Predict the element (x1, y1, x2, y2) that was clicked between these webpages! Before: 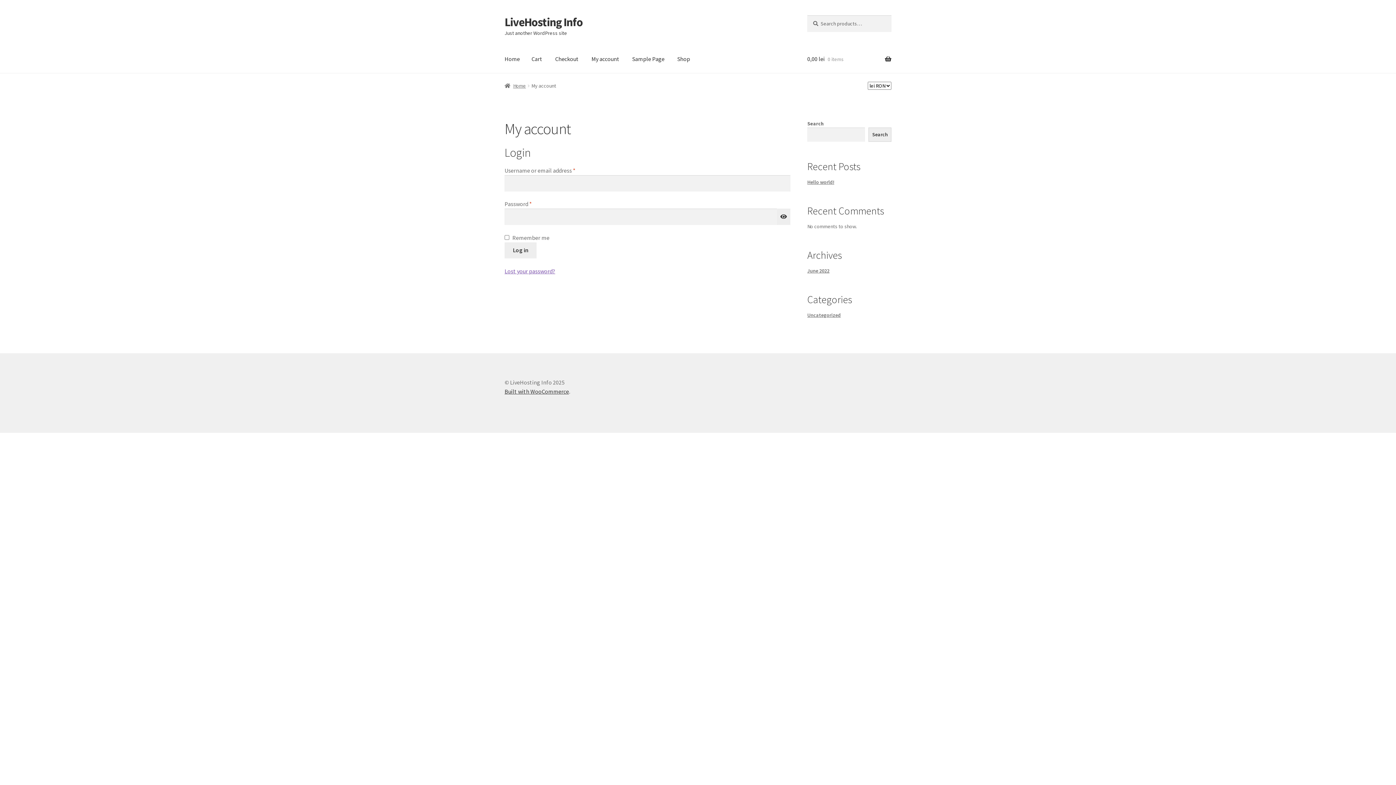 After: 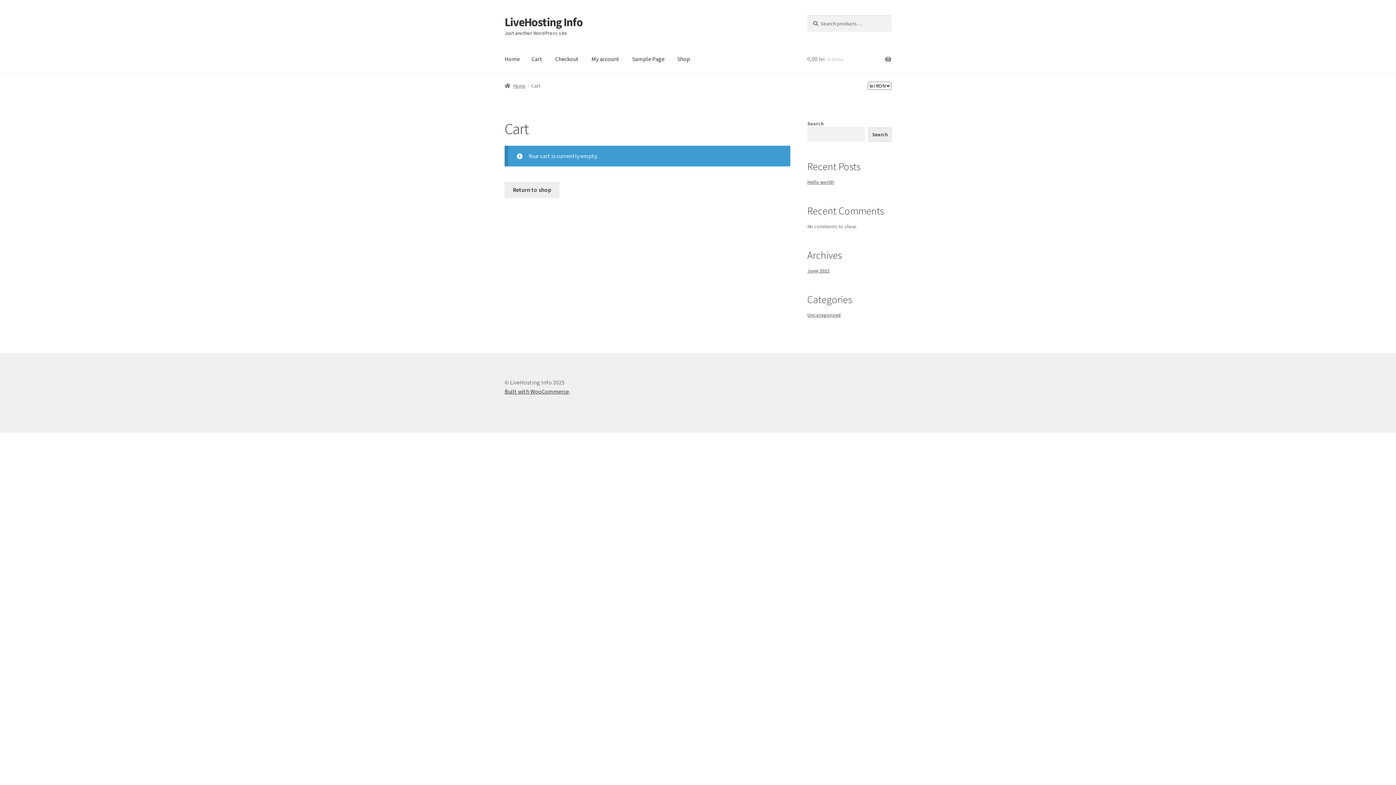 Action: bbox: (549, 45, 584, 73) label: Checkout